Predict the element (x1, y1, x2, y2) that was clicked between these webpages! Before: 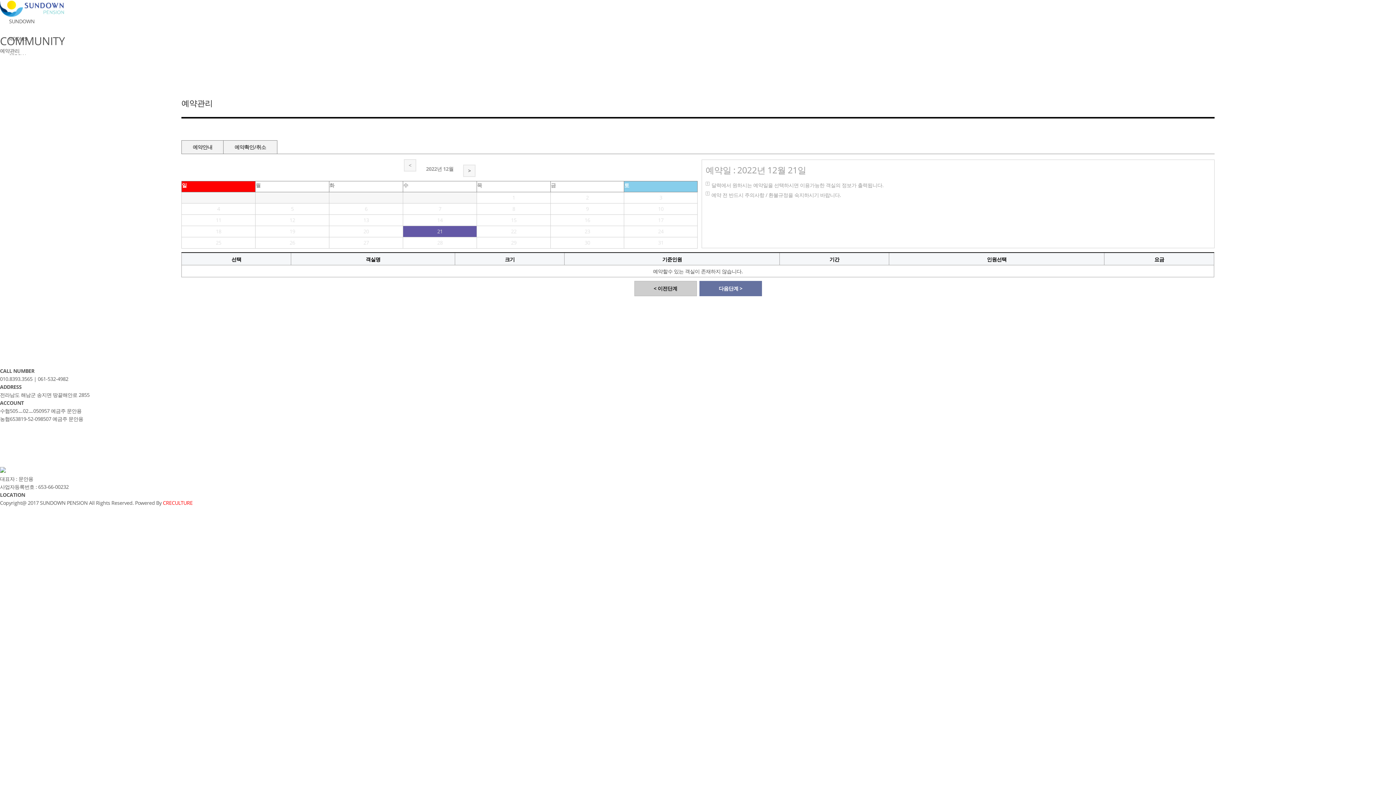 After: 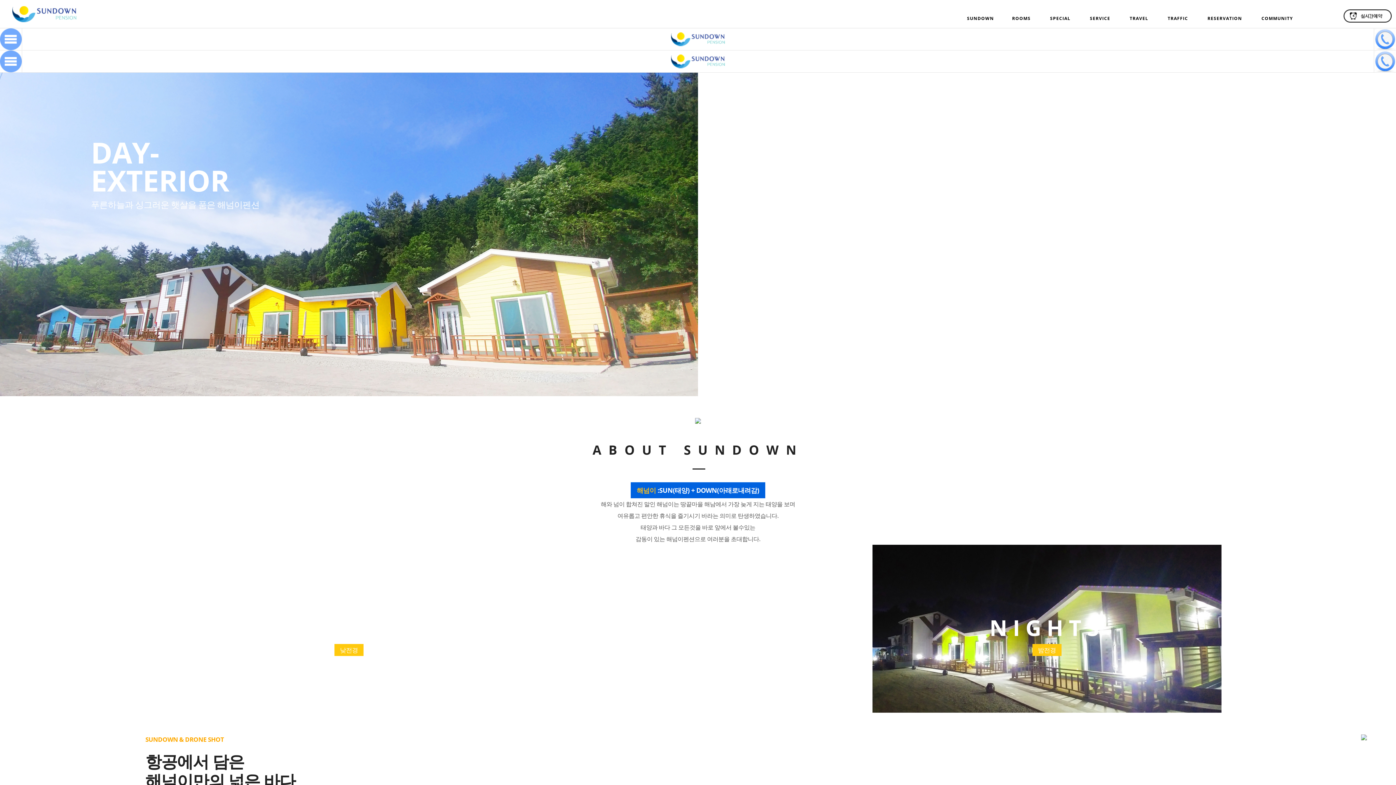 Action: bbox: (0, 0, 64, 7)